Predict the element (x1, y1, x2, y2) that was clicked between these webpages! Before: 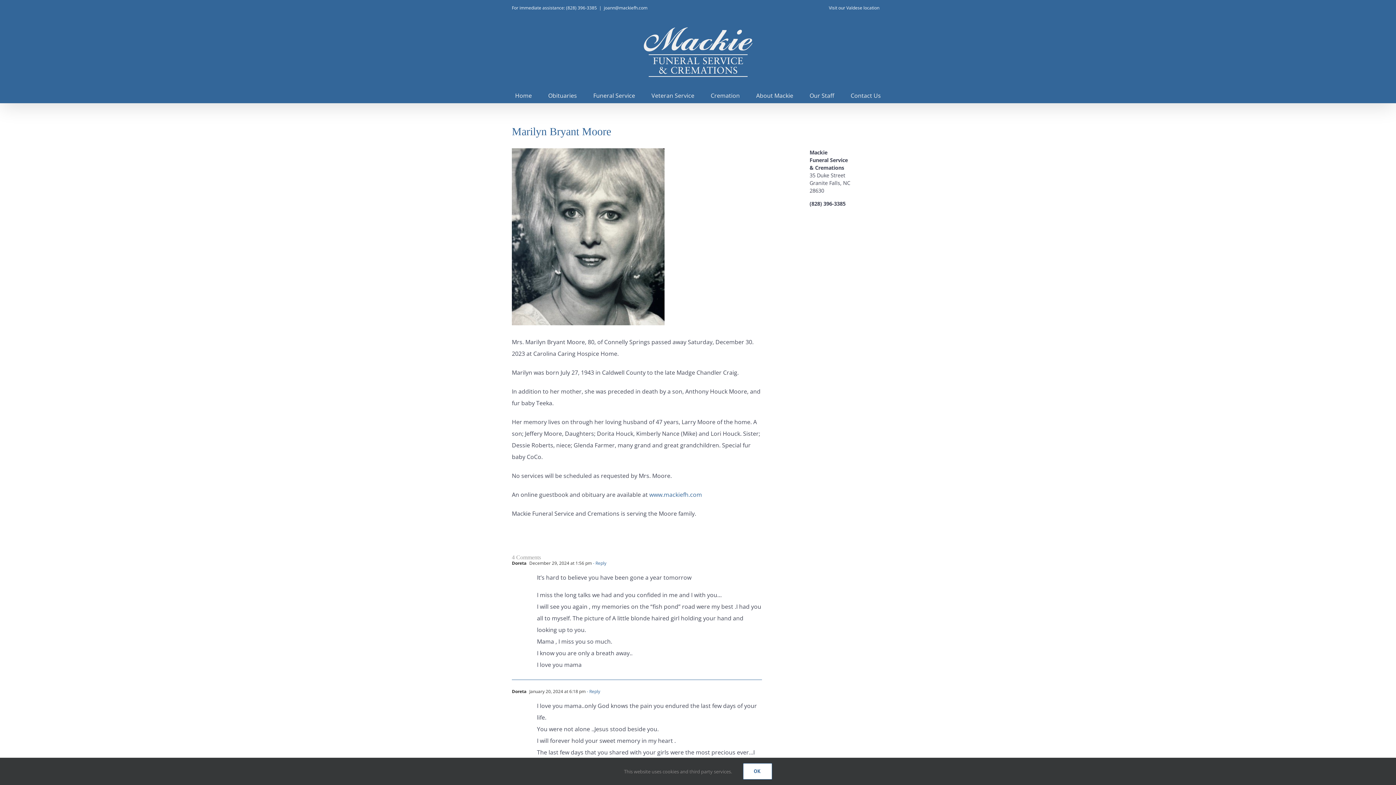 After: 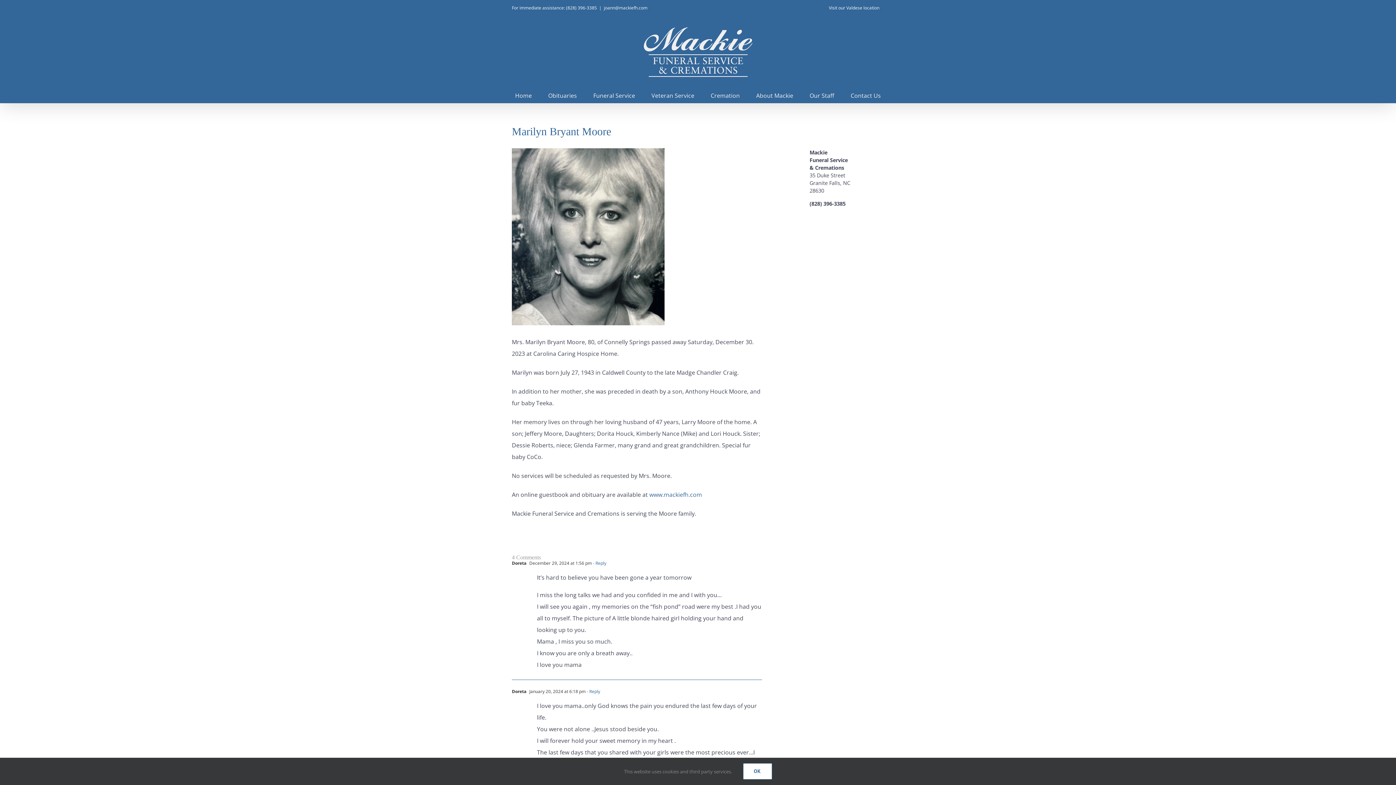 Action: bbox: (604, 4, 647, 10) label: joann@mackiefh.com